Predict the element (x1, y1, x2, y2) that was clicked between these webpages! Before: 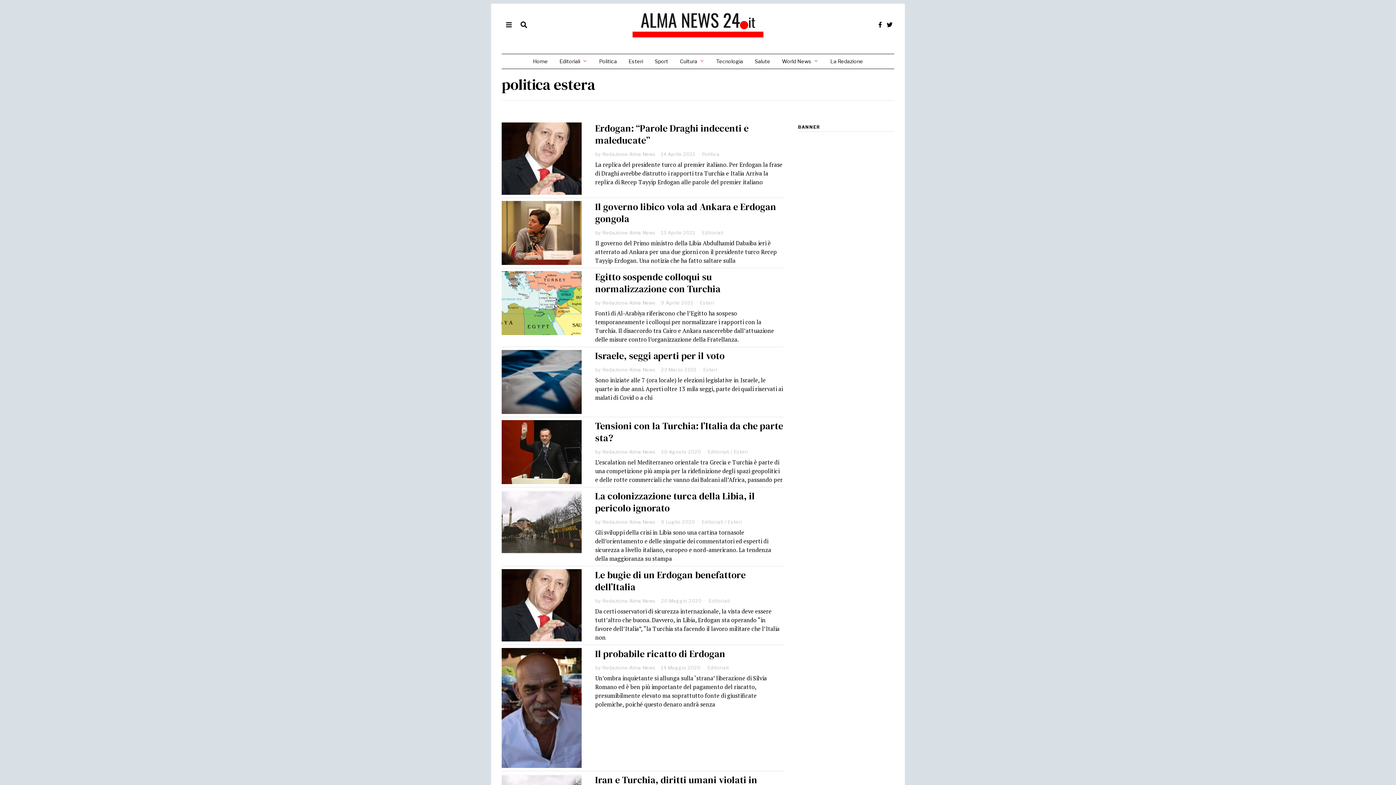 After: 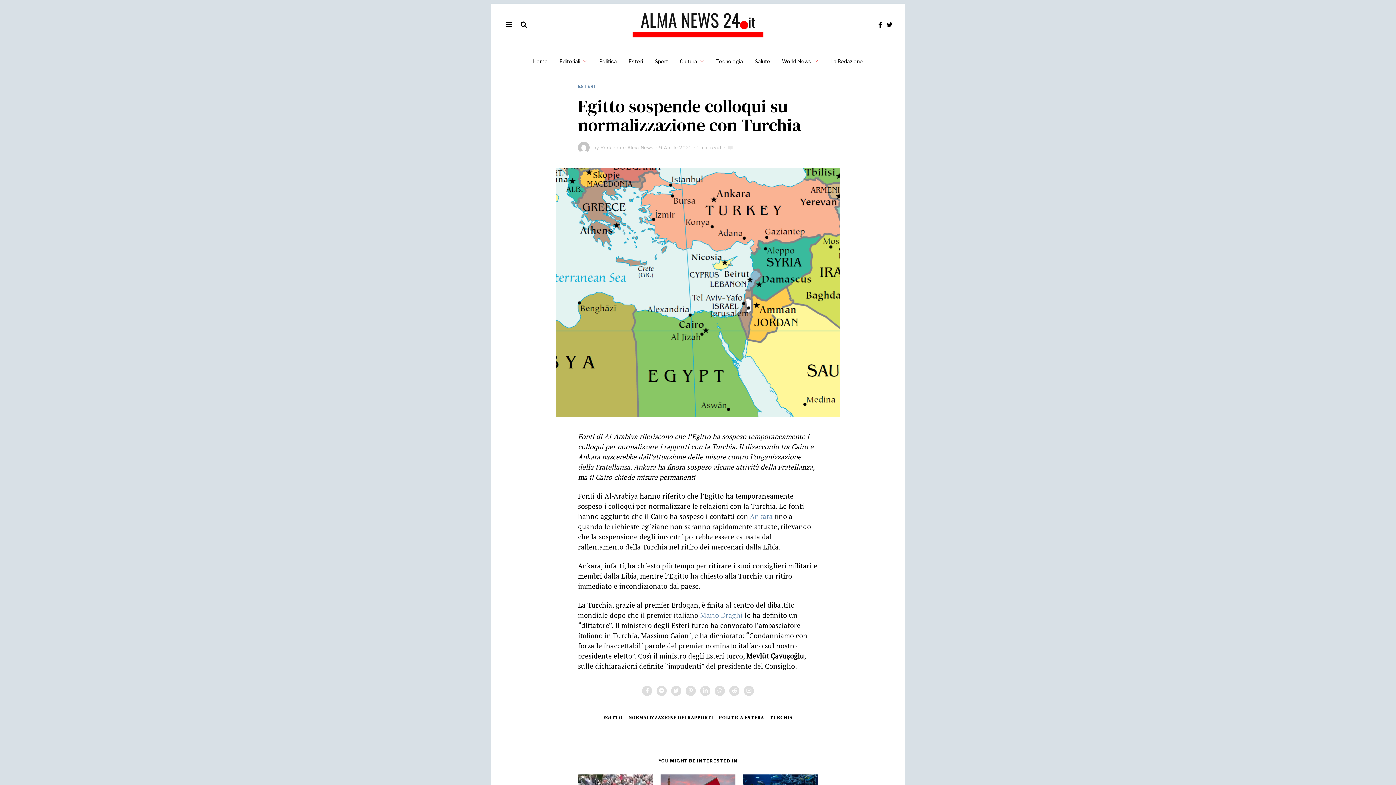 Action: bbox: (501, 271, 581, 335)